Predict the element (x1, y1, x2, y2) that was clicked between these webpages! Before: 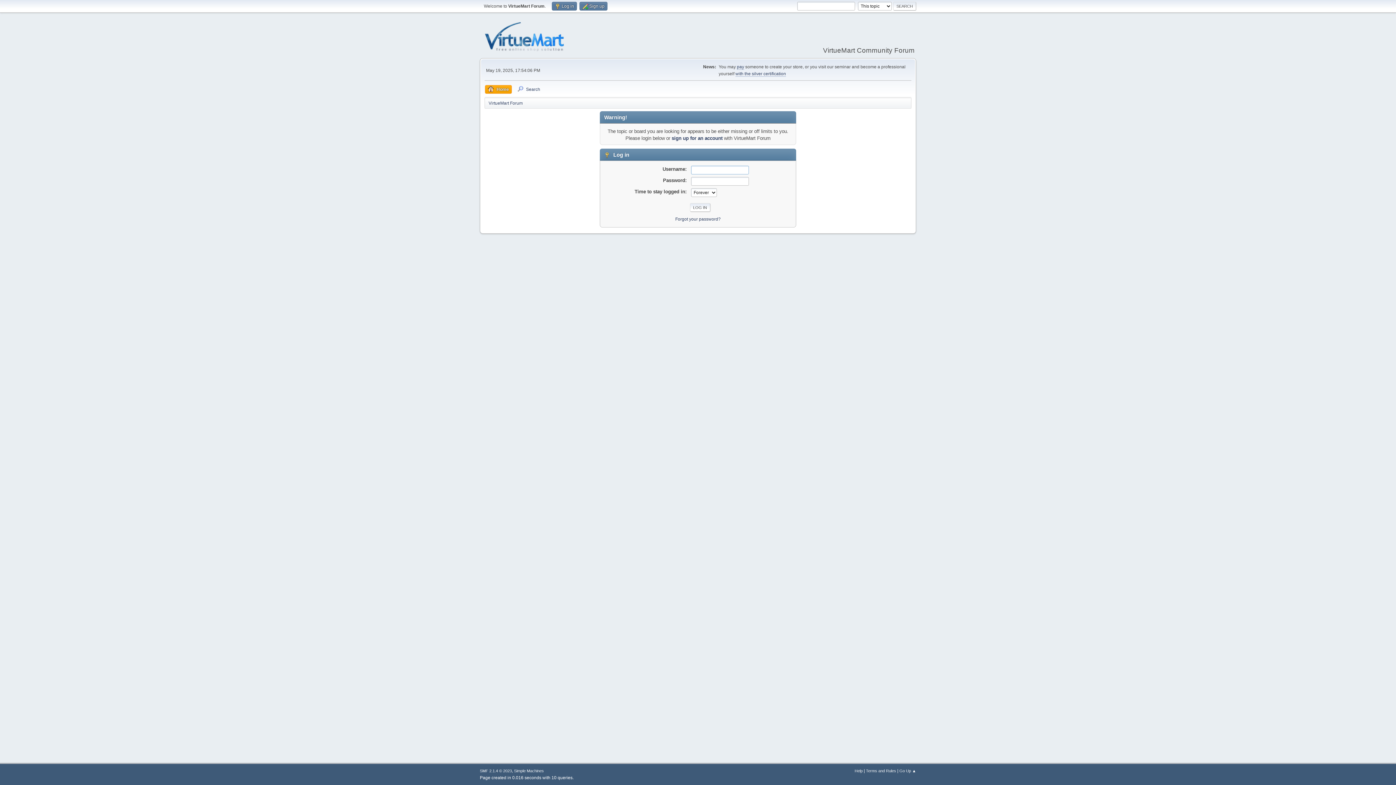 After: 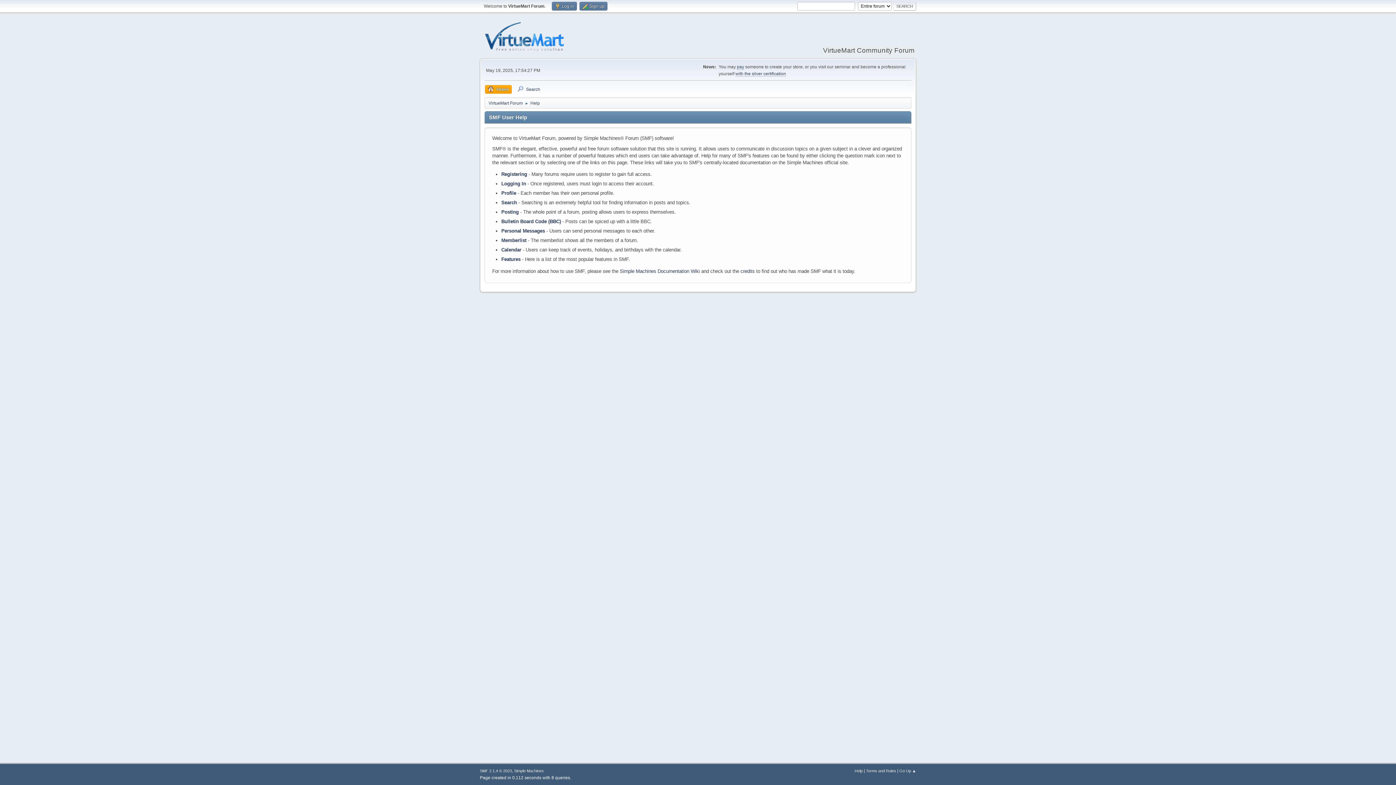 Action: label: Help bbox: (854, 769, 862, 773)